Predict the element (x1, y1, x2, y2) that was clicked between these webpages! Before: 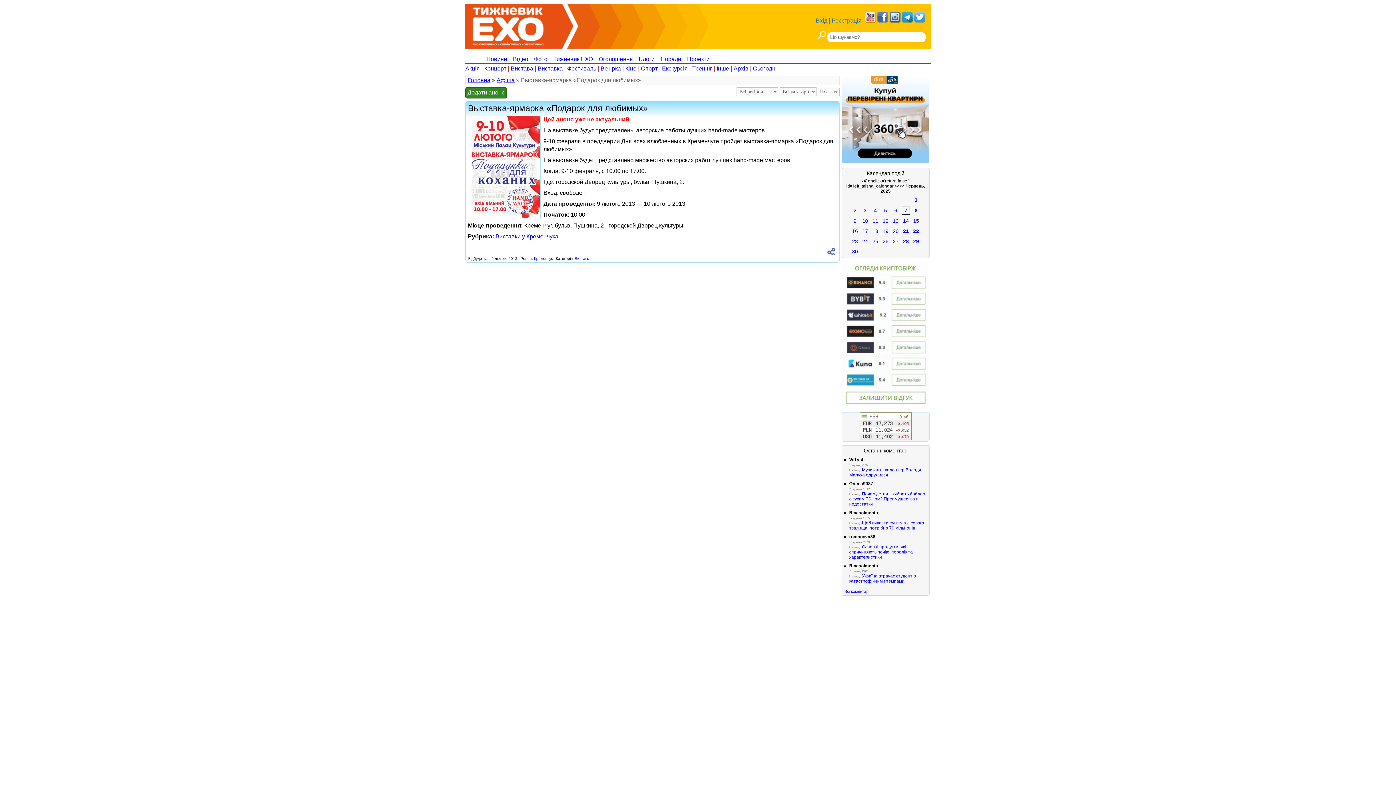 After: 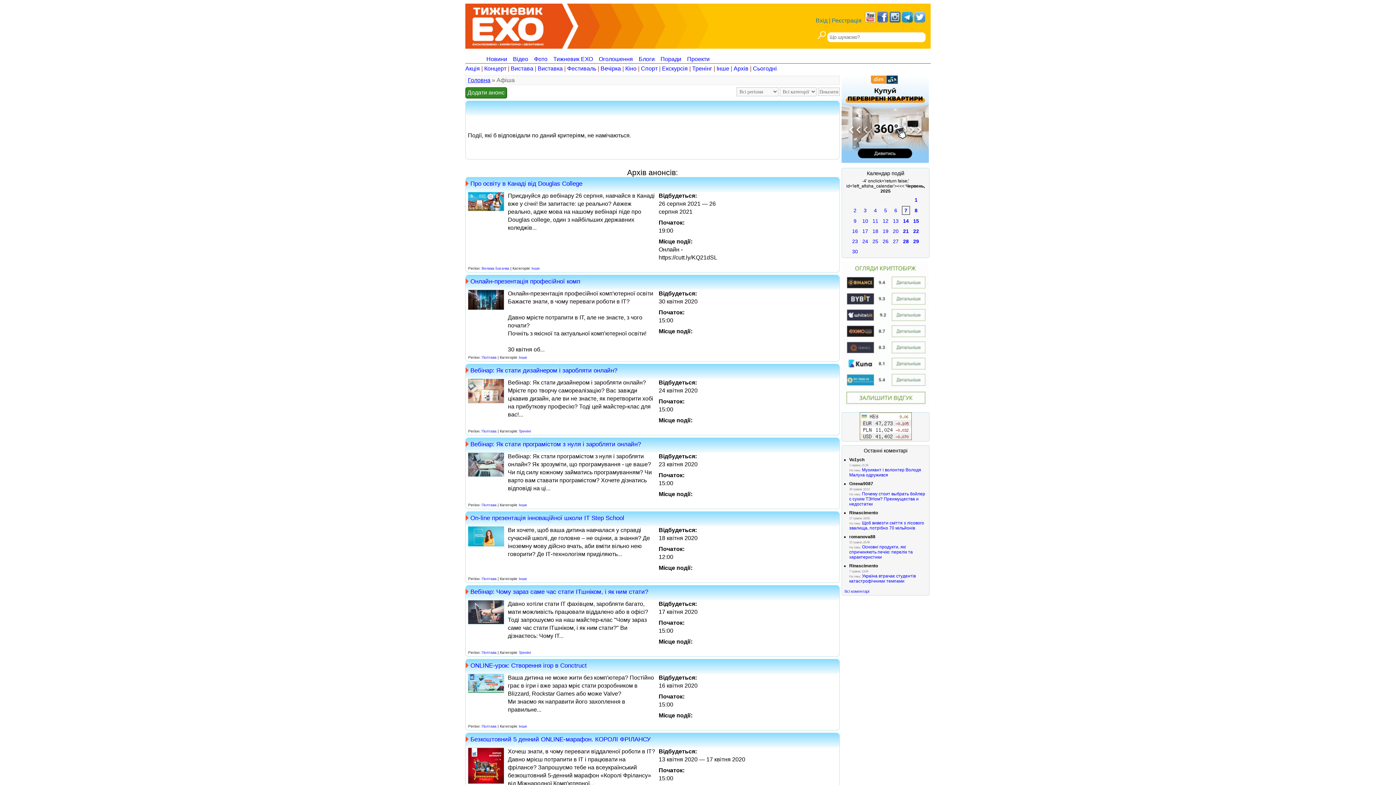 Action: bbox: (852, 248, 858, 254) label: 30